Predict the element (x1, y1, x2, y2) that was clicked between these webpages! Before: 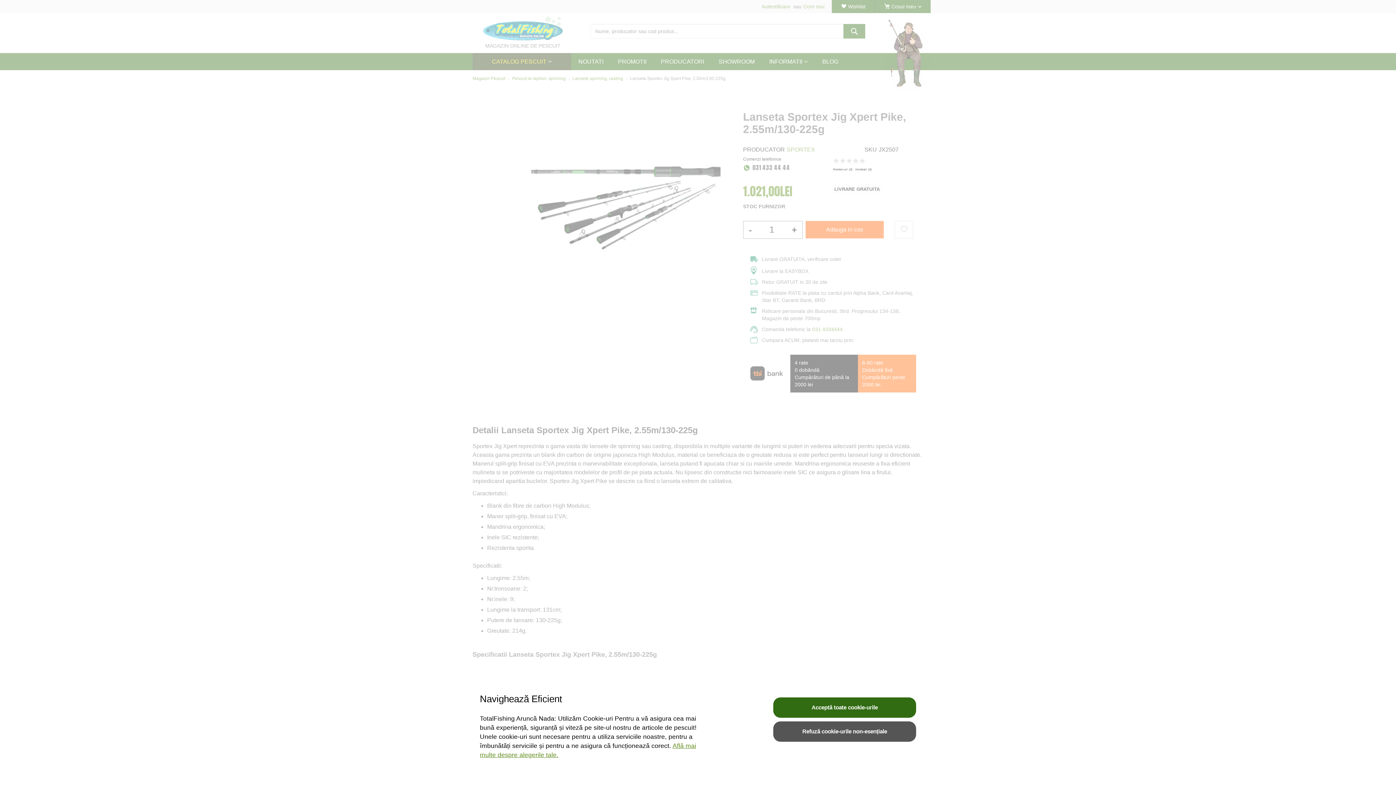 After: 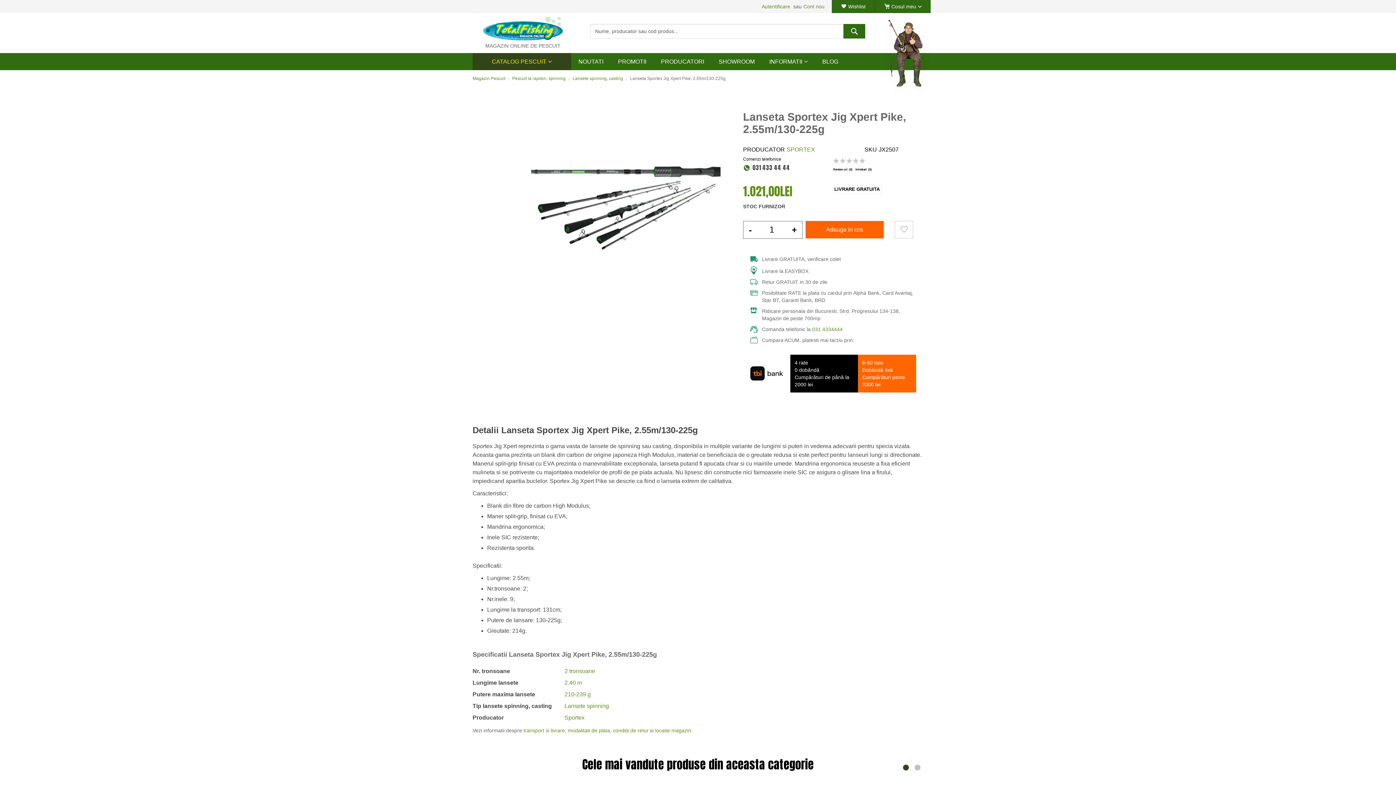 Action: label: Acceptă toate cookie-urile bbox: (773, 697, 916, 718)